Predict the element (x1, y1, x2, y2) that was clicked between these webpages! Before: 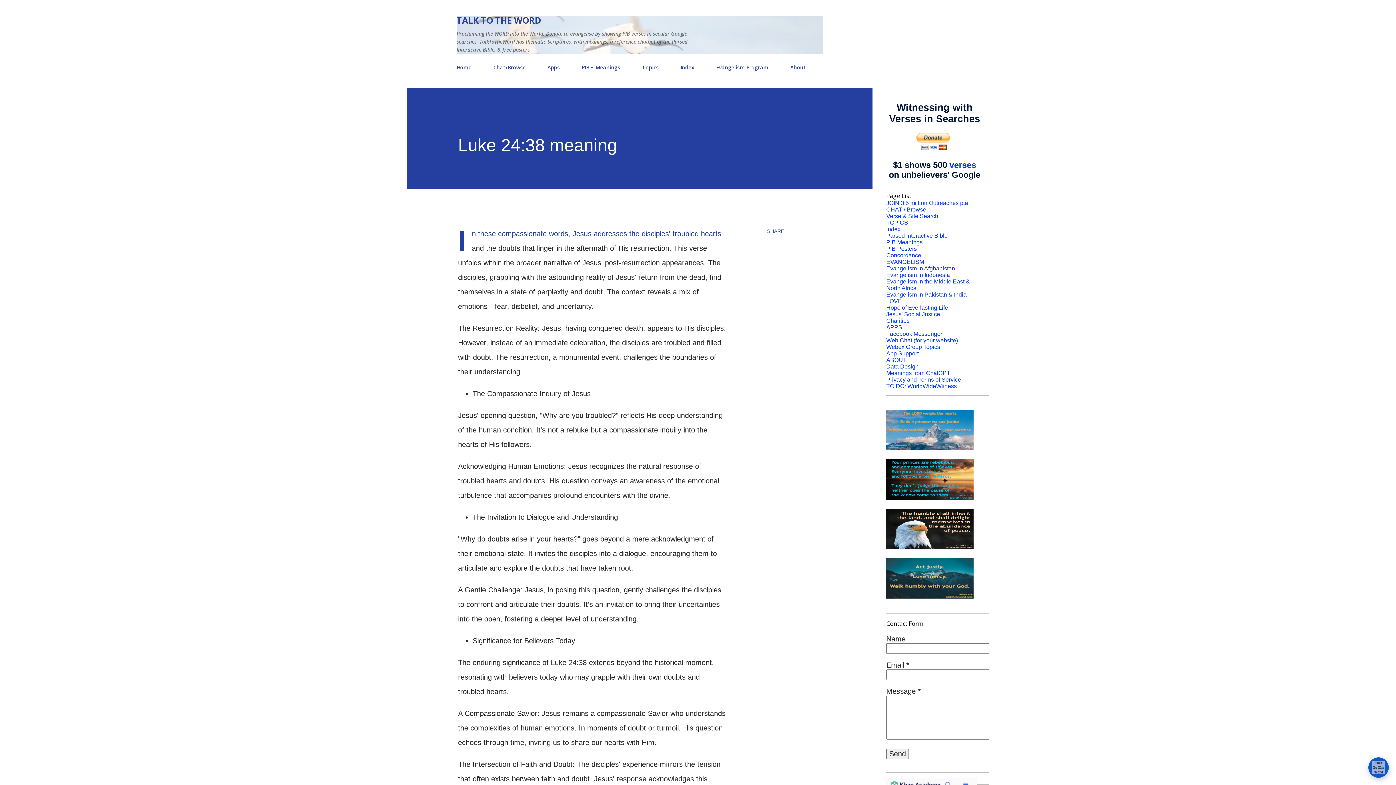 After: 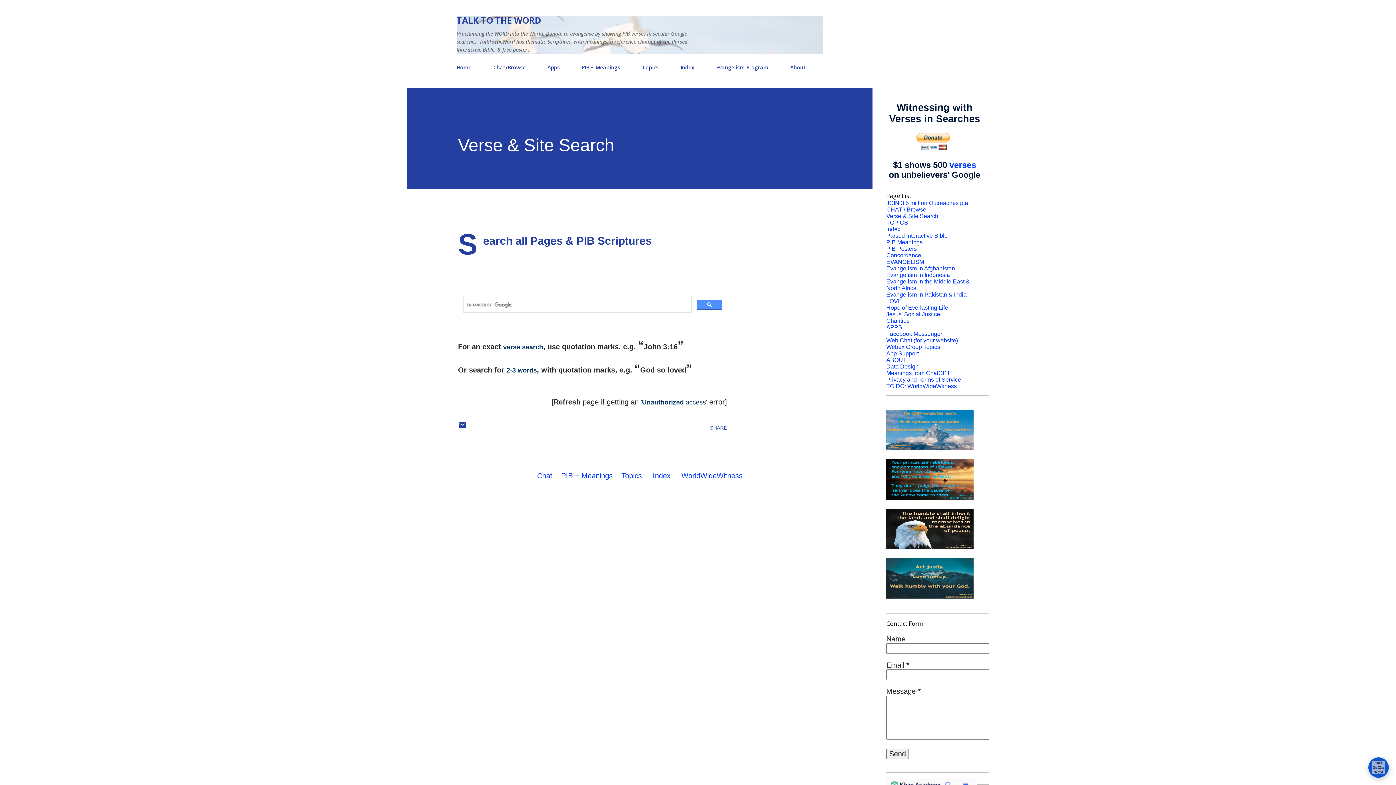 Action: label: Verse & Site Search bbox: (886, 213, 938, 219)